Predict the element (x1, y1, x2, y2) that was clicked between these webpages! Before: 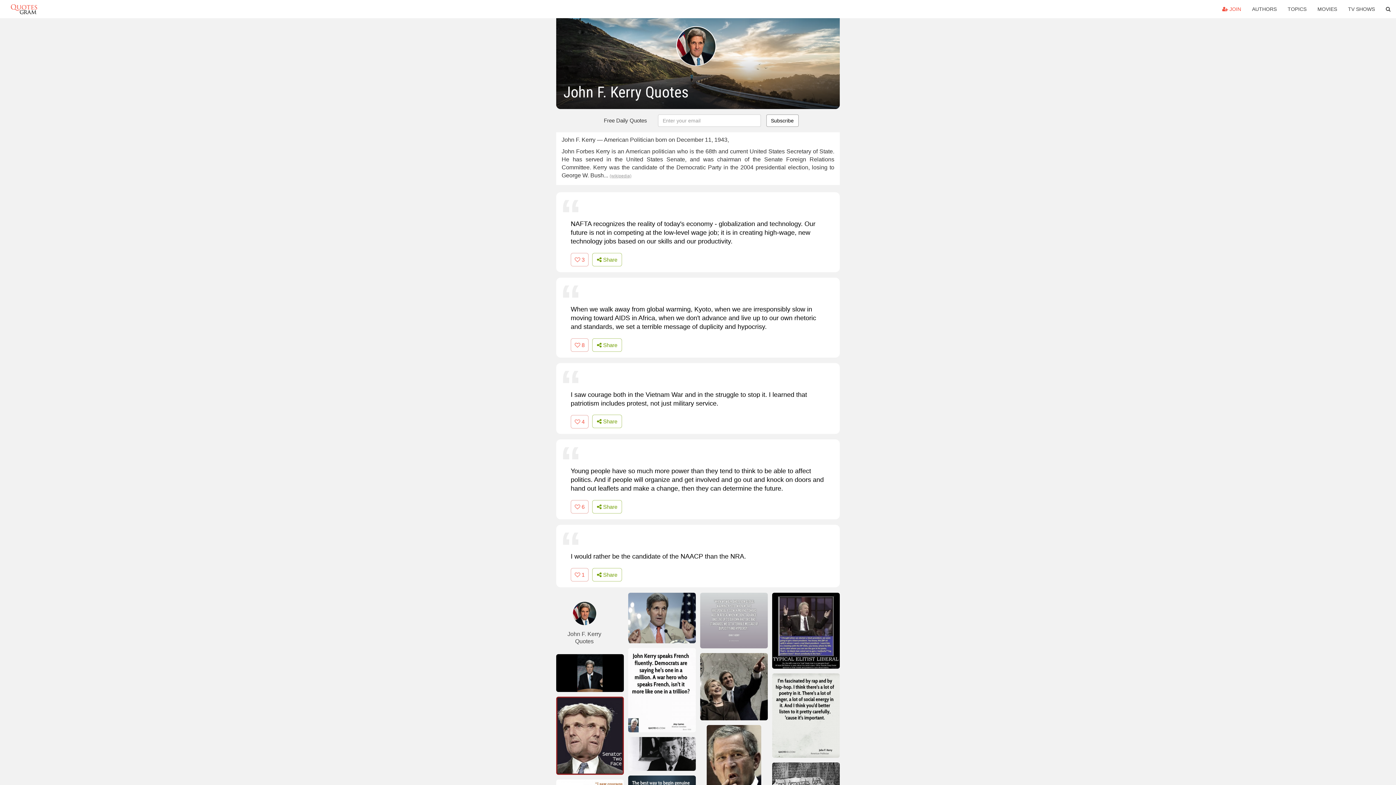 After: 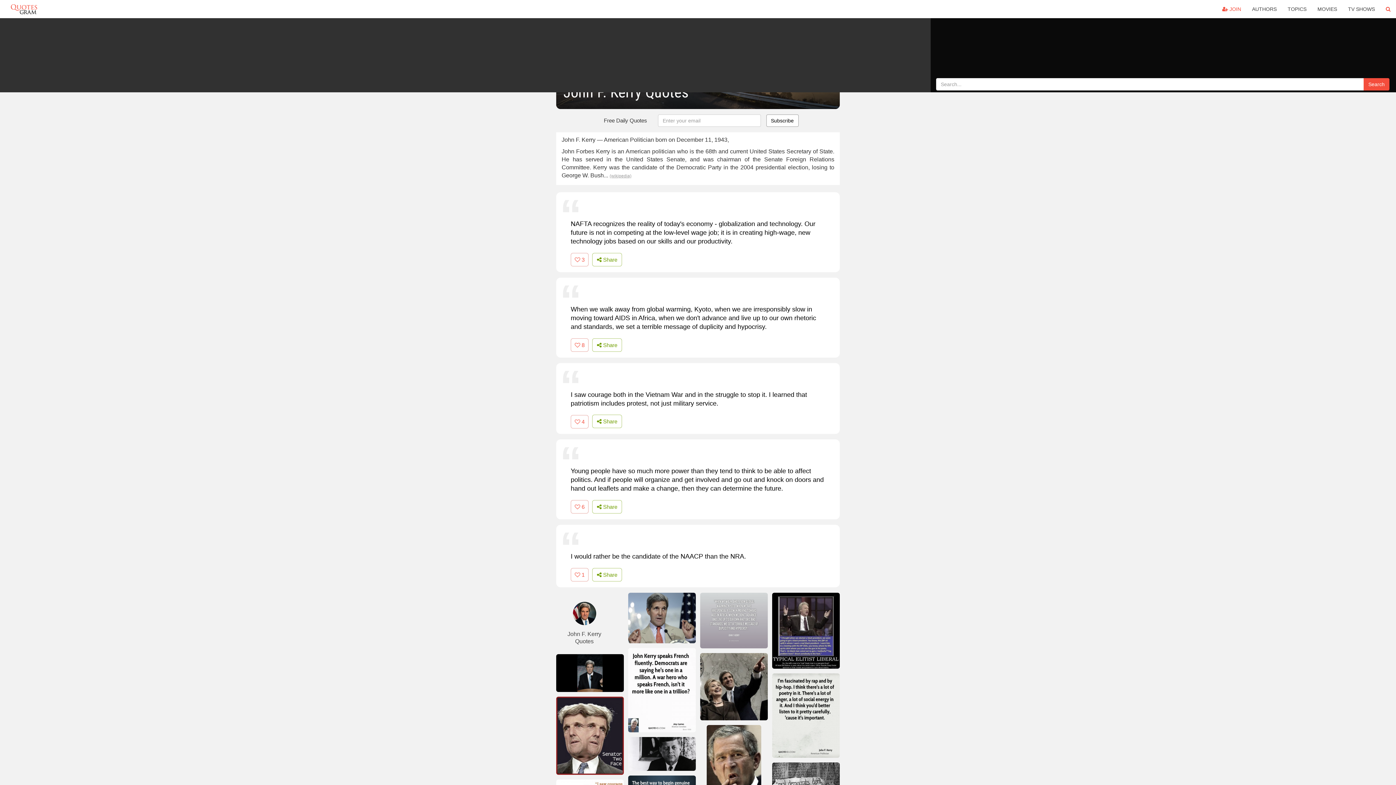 Action: bbox: (1380, 0, 1396, 18)